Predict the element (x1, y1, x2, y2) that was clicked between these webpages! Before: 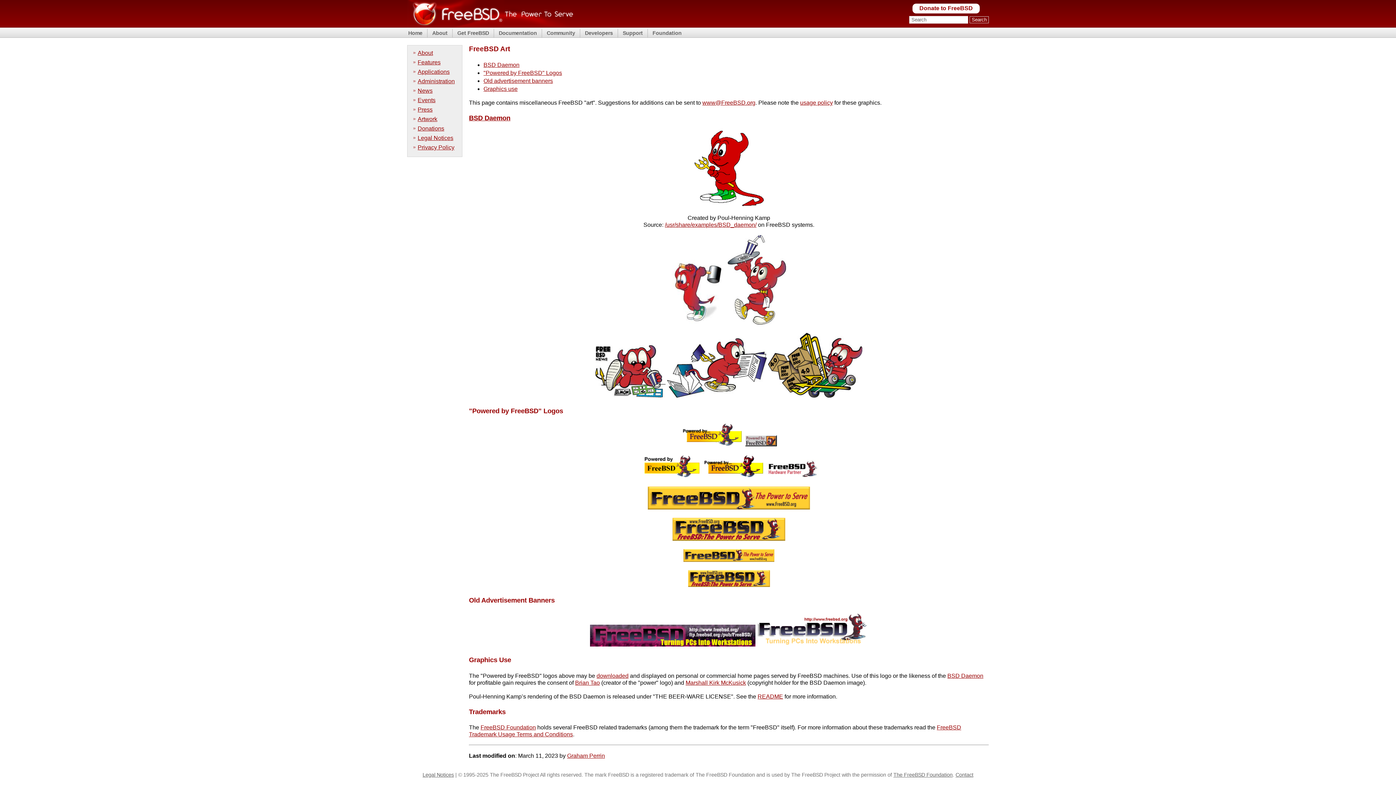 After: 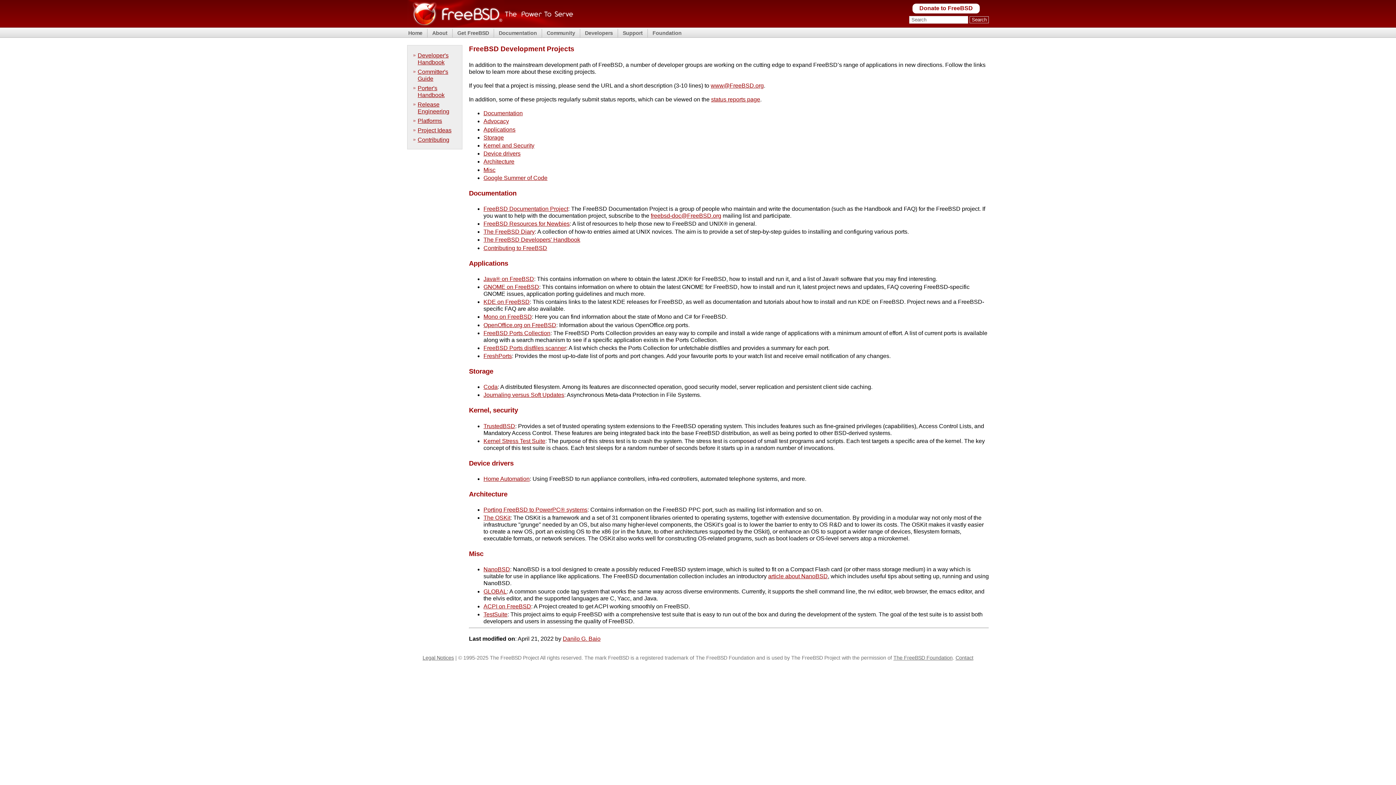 Action: bbox: (584, 30, 614, 36) label: Developers